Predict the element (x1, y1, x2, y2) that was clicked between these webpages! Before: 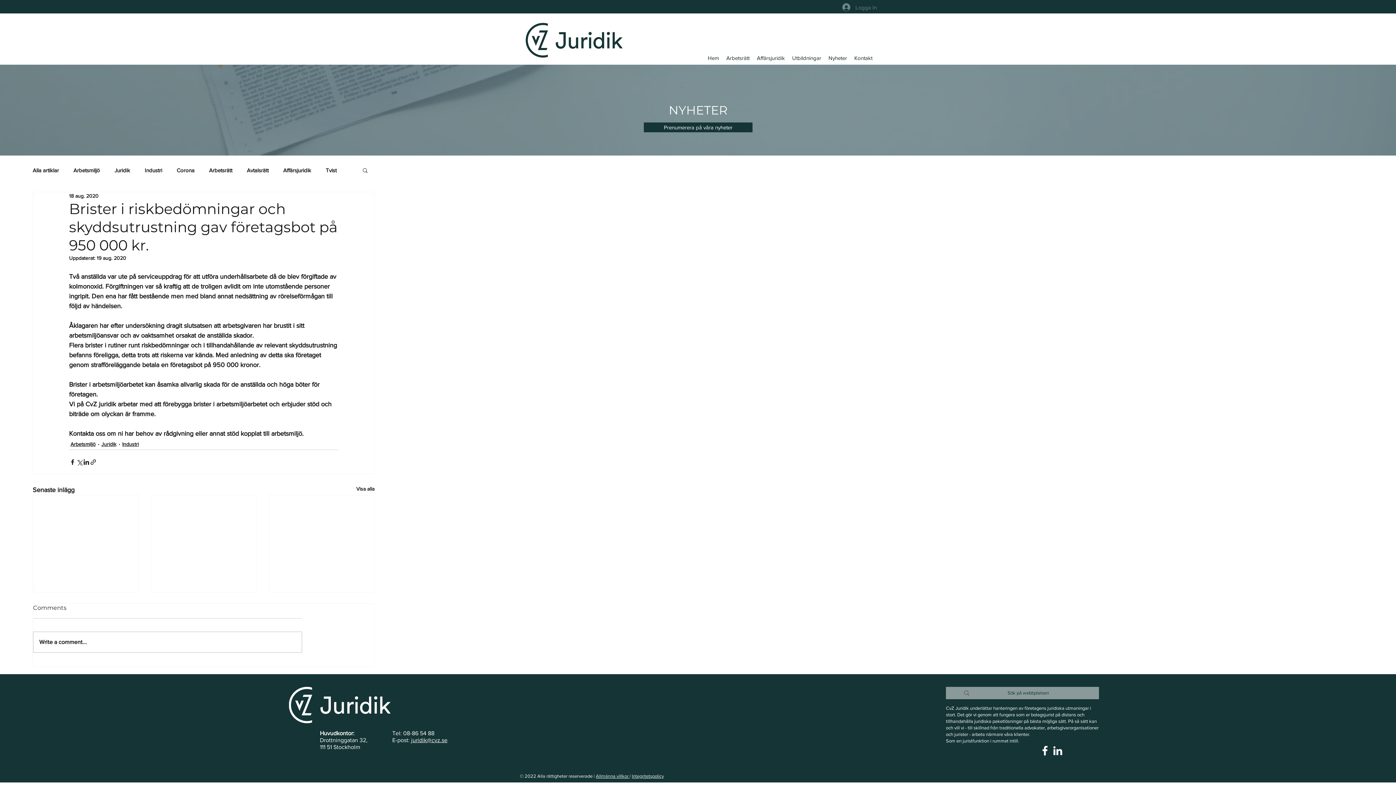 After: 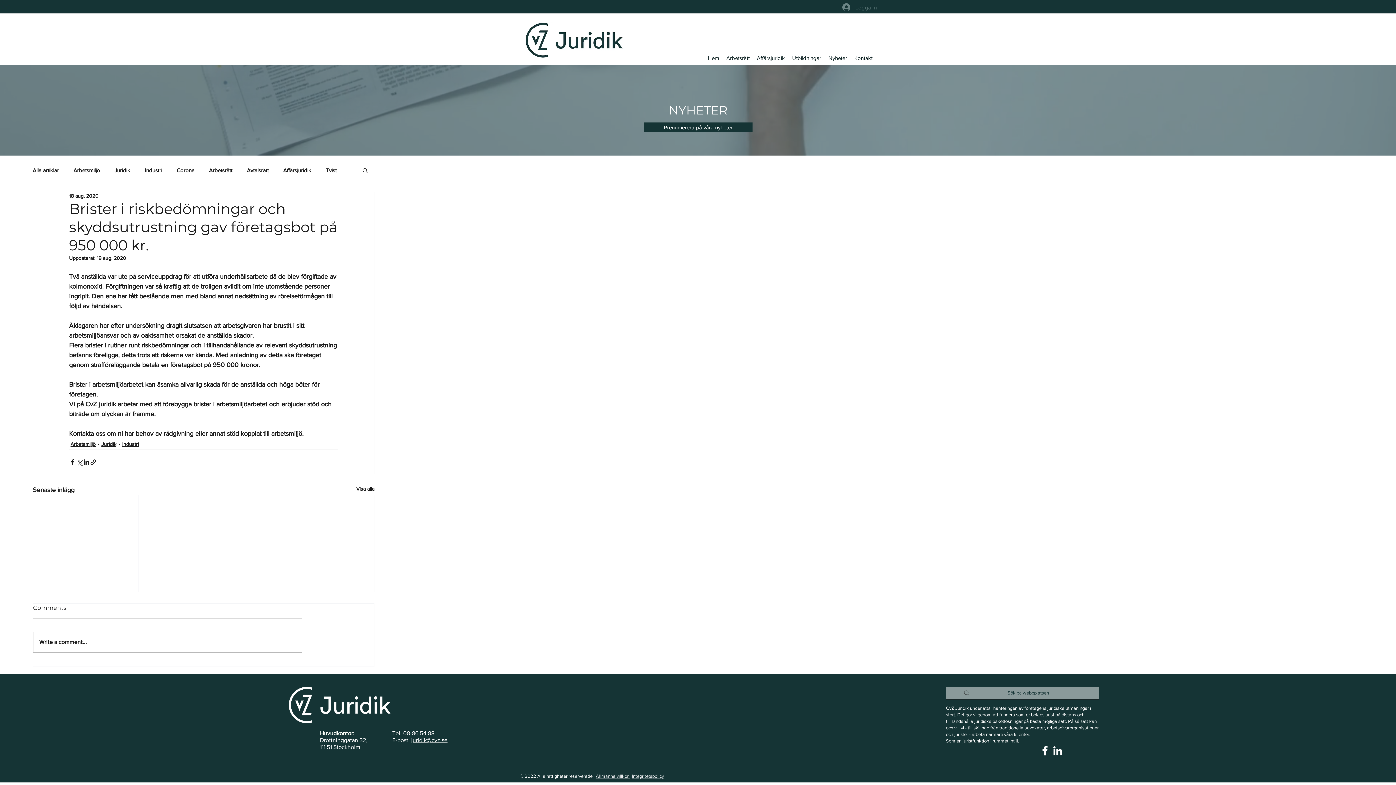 Action: bbox: (837, 1, 876, 13) label: Logga In